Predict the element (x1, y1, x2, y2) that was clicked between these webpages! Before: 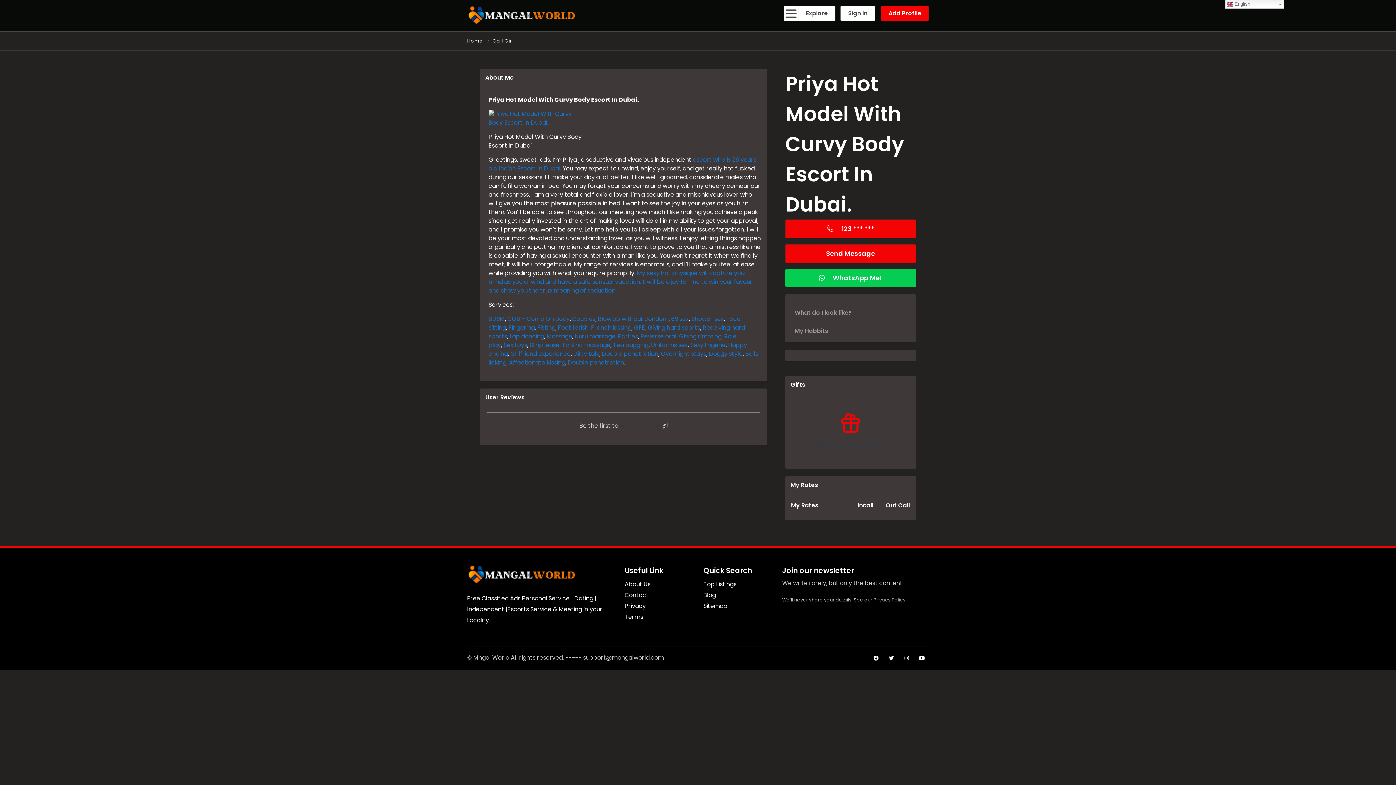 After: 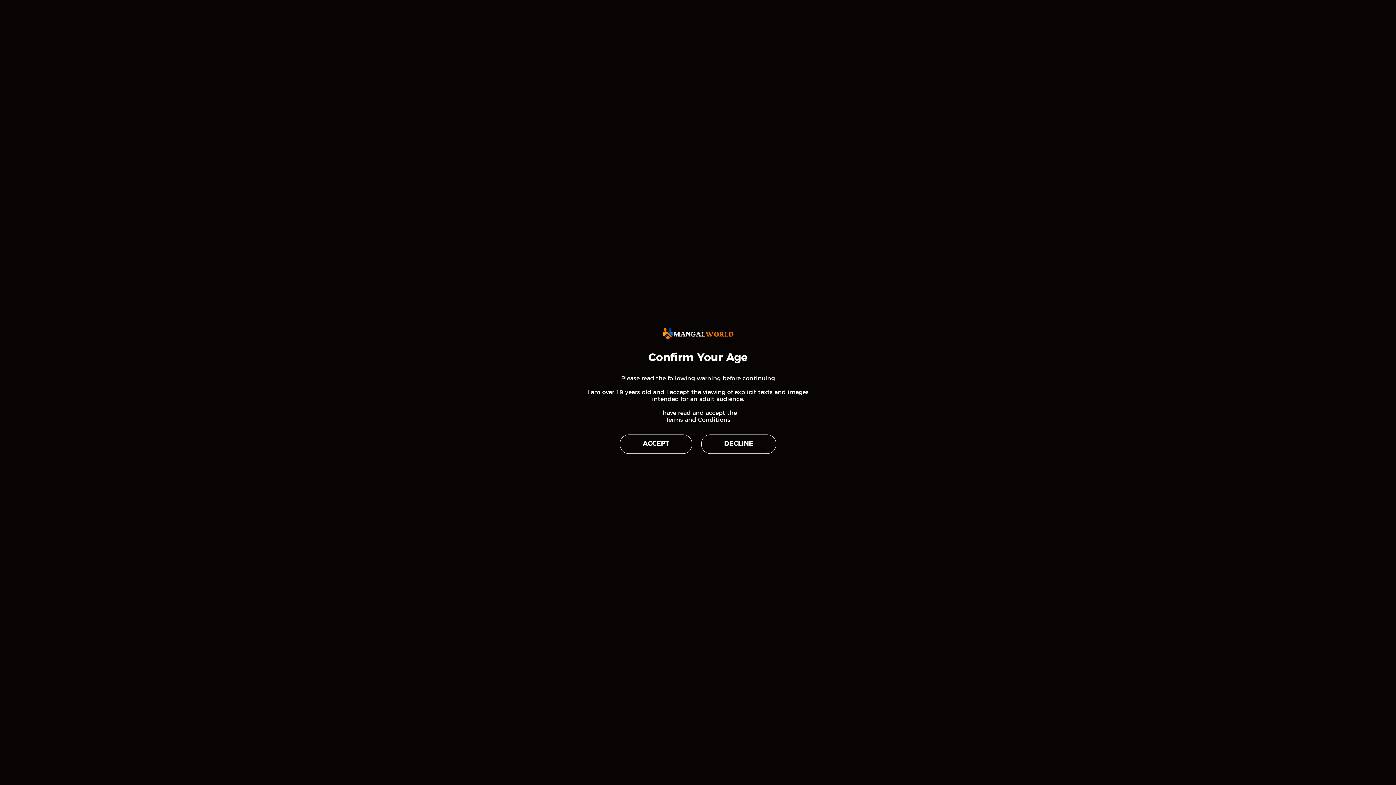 Action: bbox: (503, 341, 527, 349) label: Sex toys